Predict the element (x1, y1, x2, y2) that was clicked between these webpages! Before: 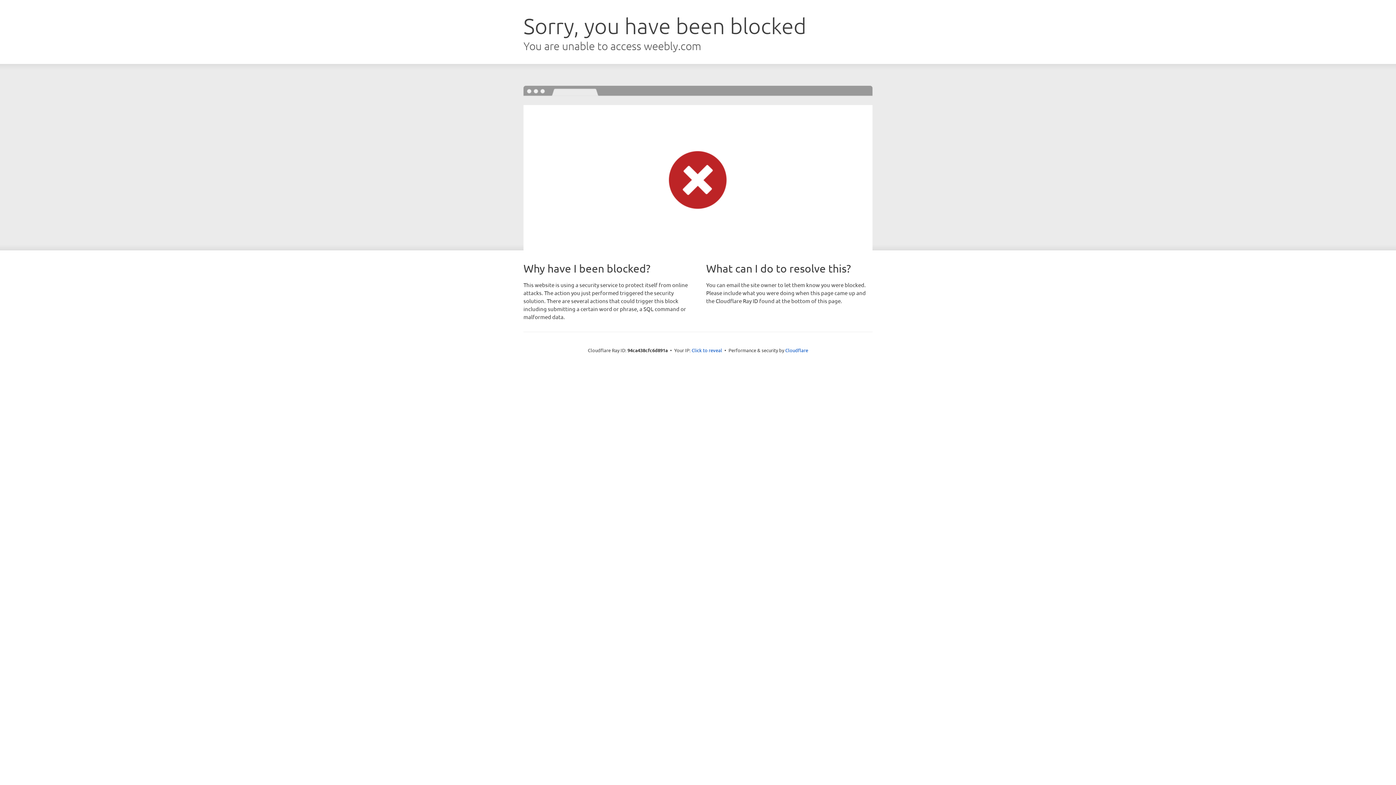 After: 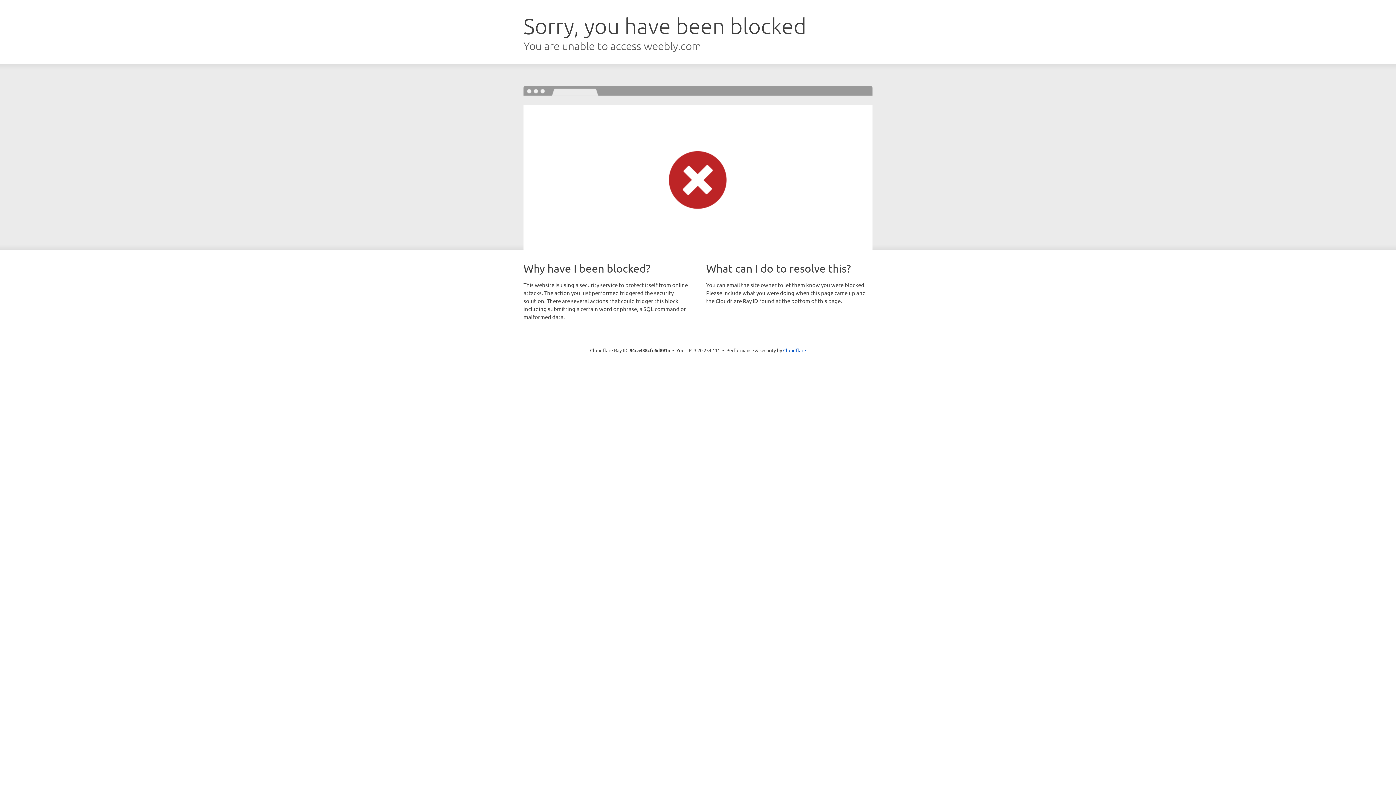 Action: label: Click to reveal bbox: (691, 346, 722, 353)